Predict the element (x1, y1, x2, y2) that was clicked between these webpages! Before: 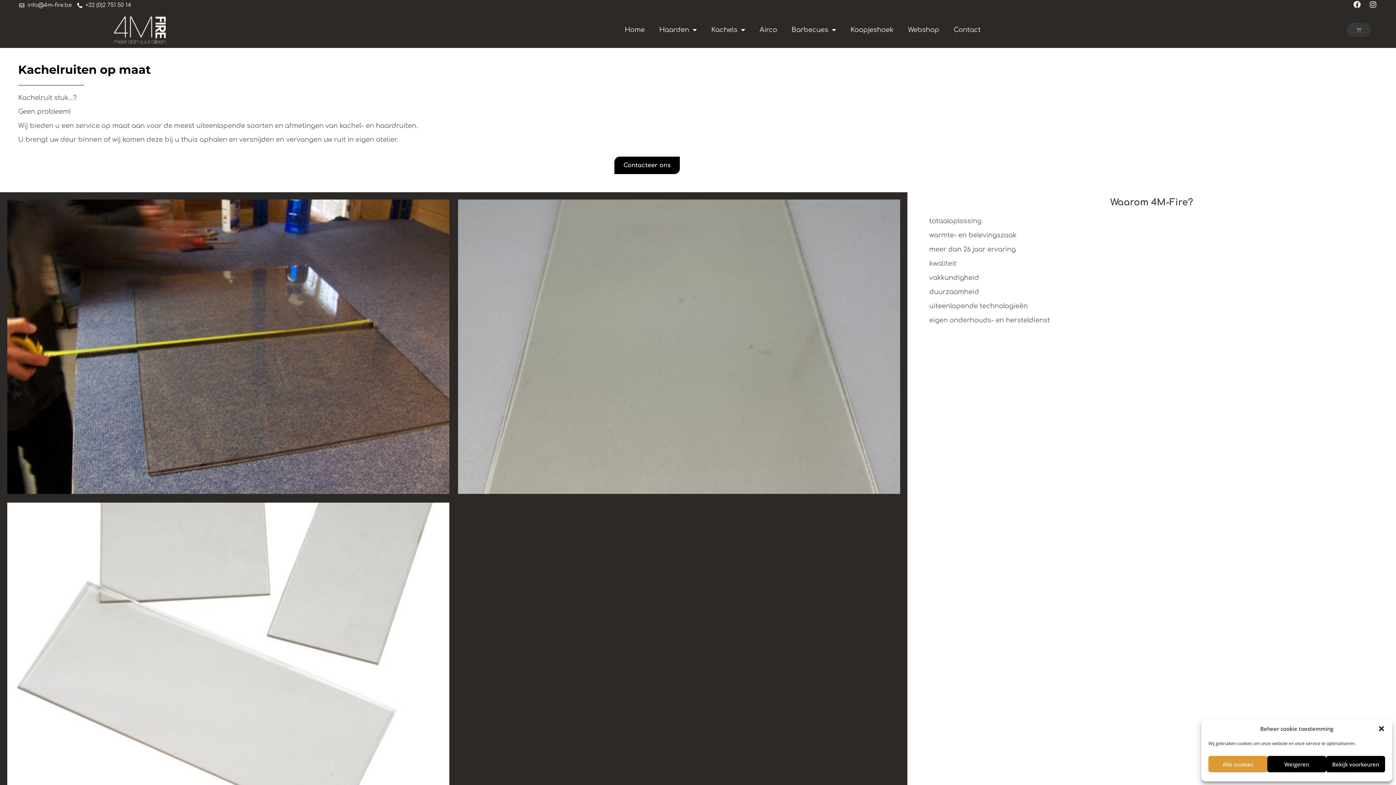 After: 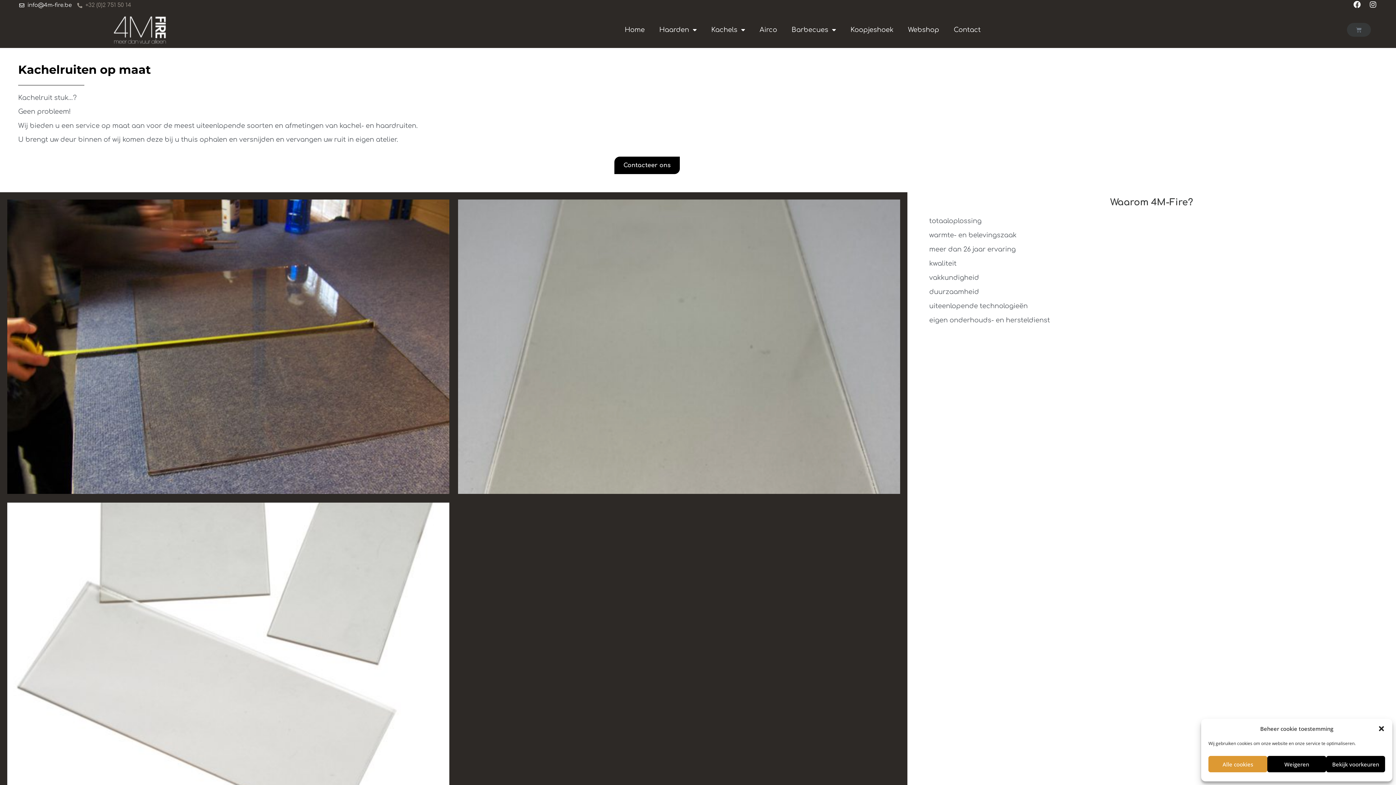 Action: label: +32 (0)2 751 50 14 bbox: (77, 1, 131, 9)